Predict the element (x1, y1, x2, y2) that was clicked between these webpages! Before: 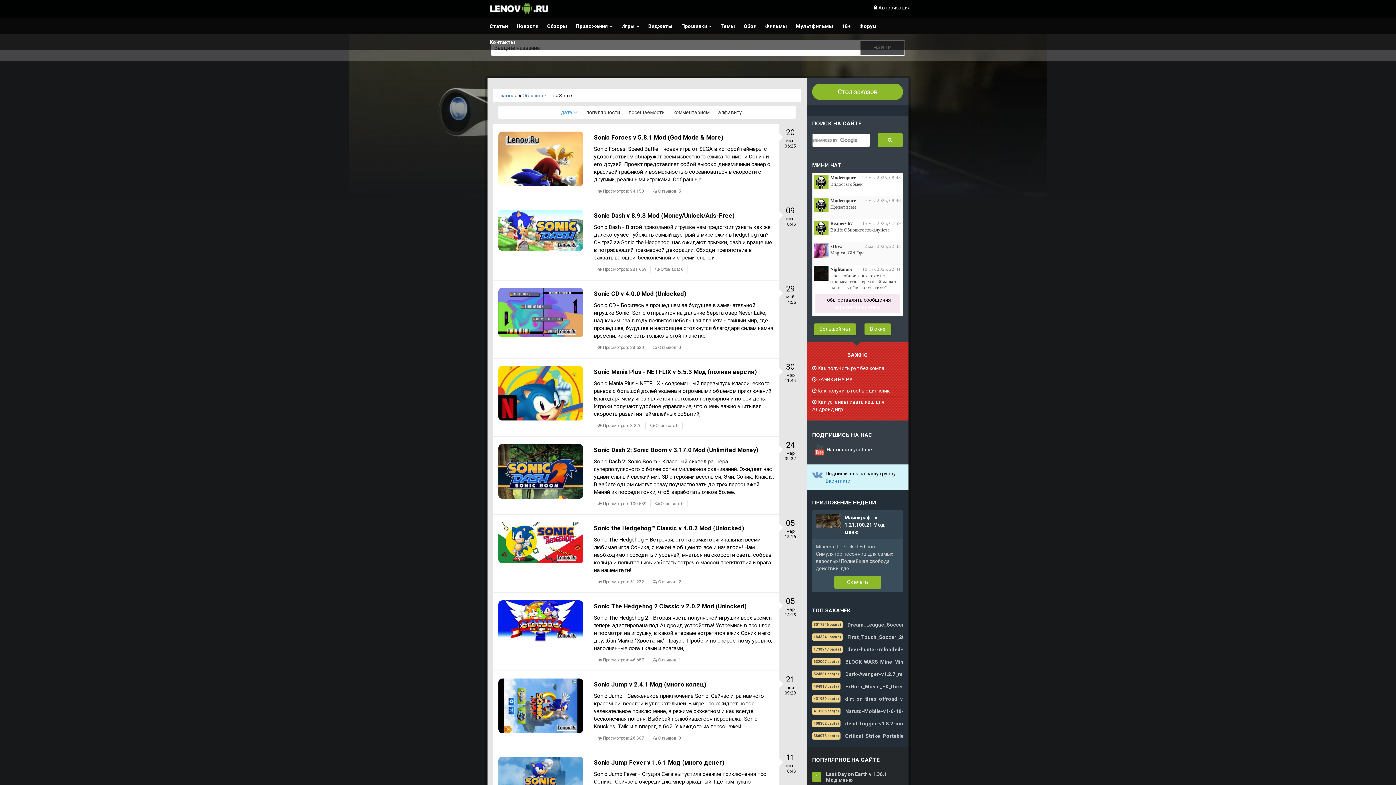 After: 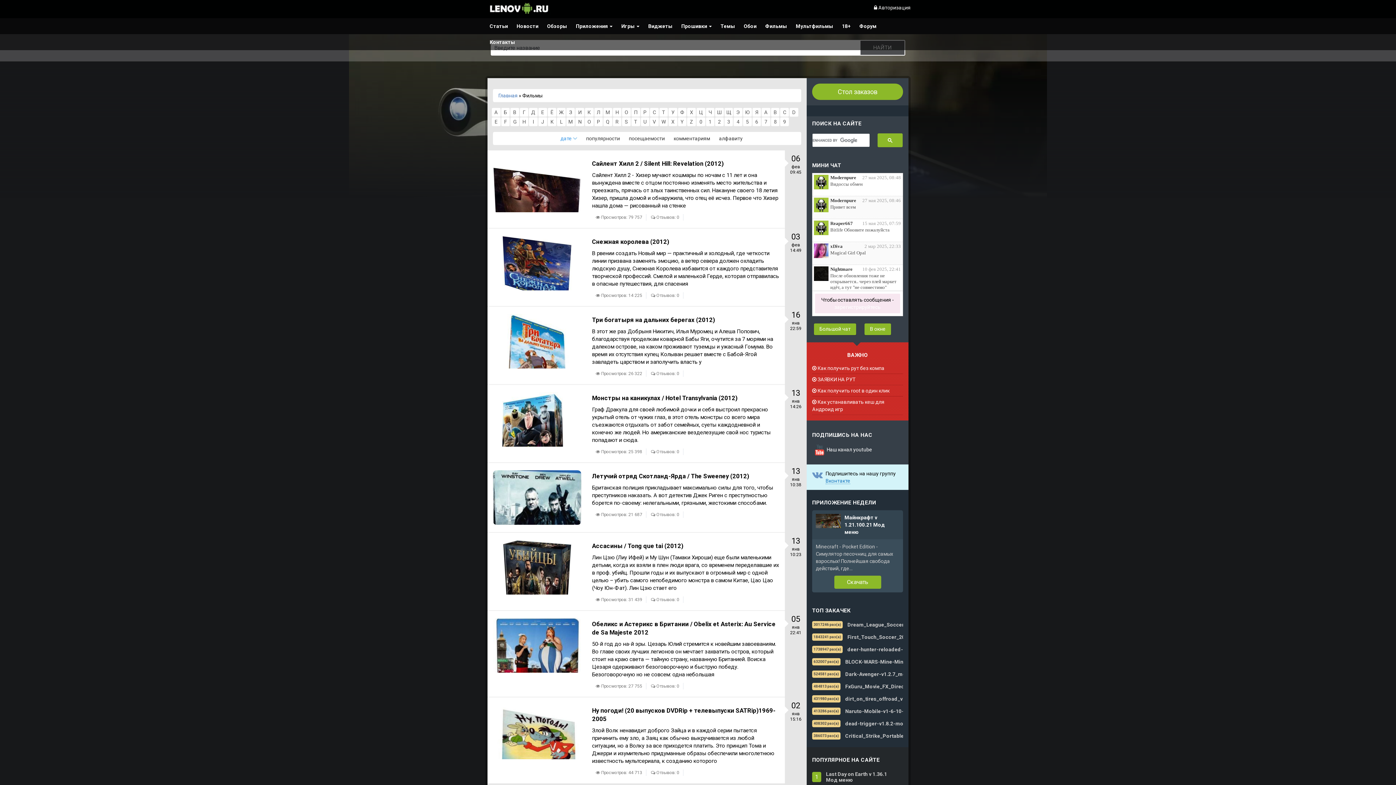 Action: label: Фильмы bbox: (761, 18, 791, 34)